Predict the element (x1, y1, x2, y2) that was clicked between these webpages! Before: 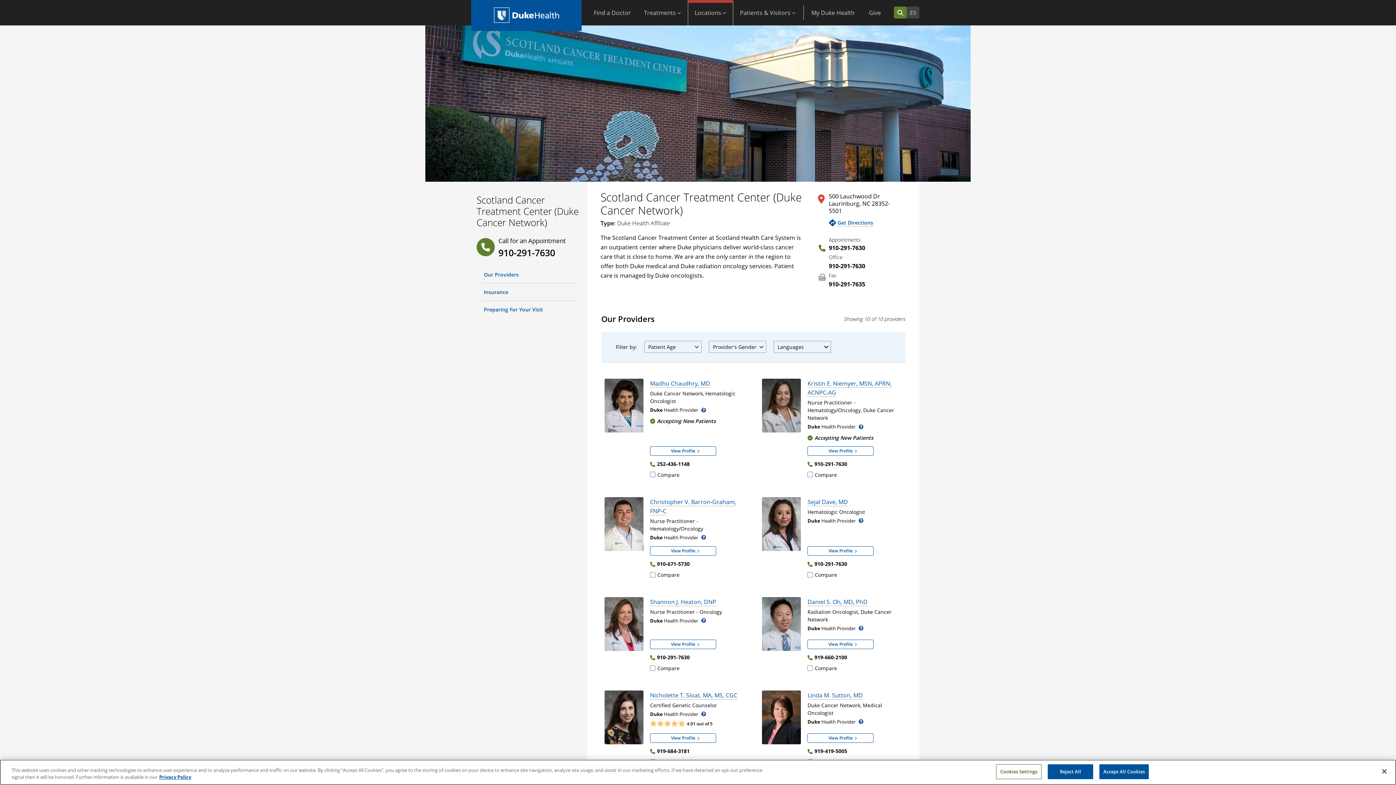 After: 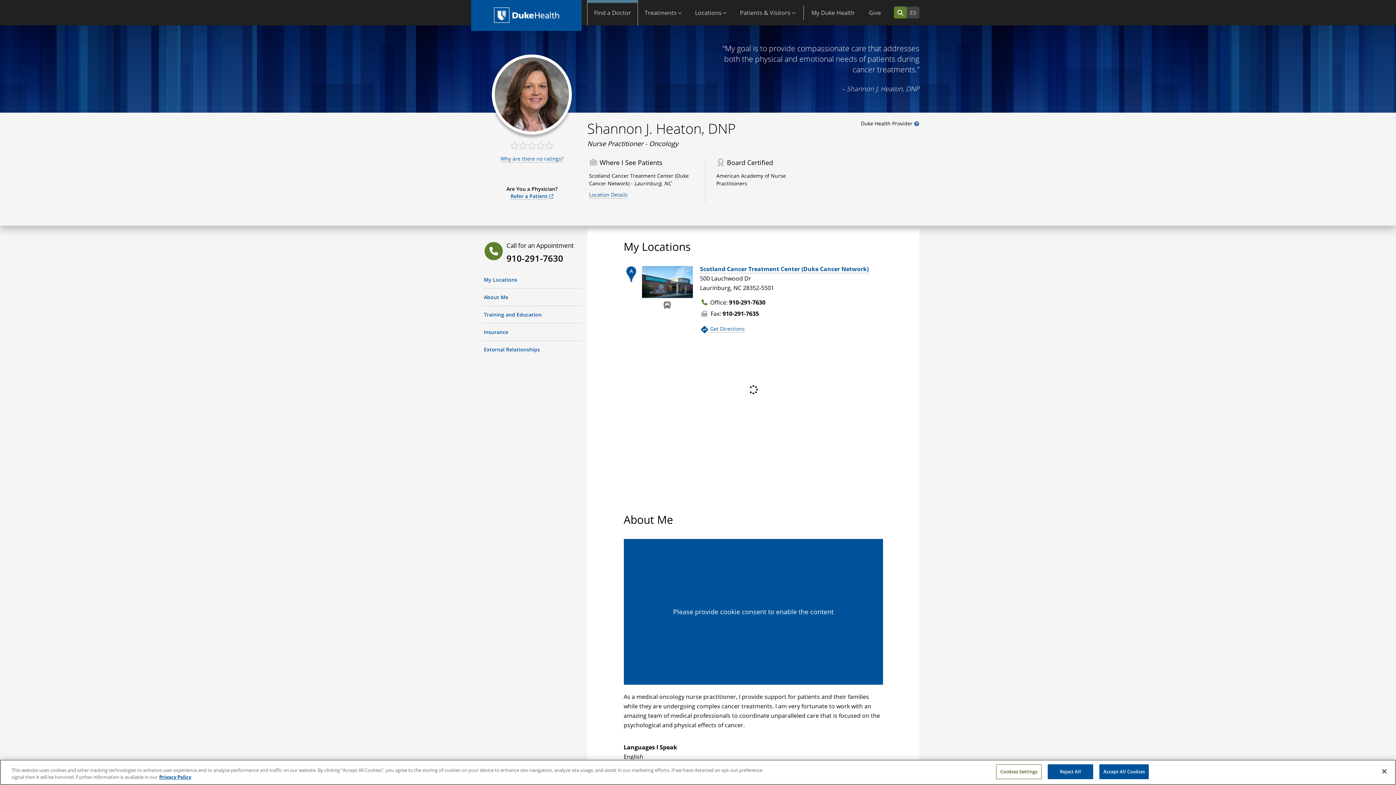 Action: label: View Profile of Shannon J. Heaton, DNP bbox: (650, 639, 716, 649)